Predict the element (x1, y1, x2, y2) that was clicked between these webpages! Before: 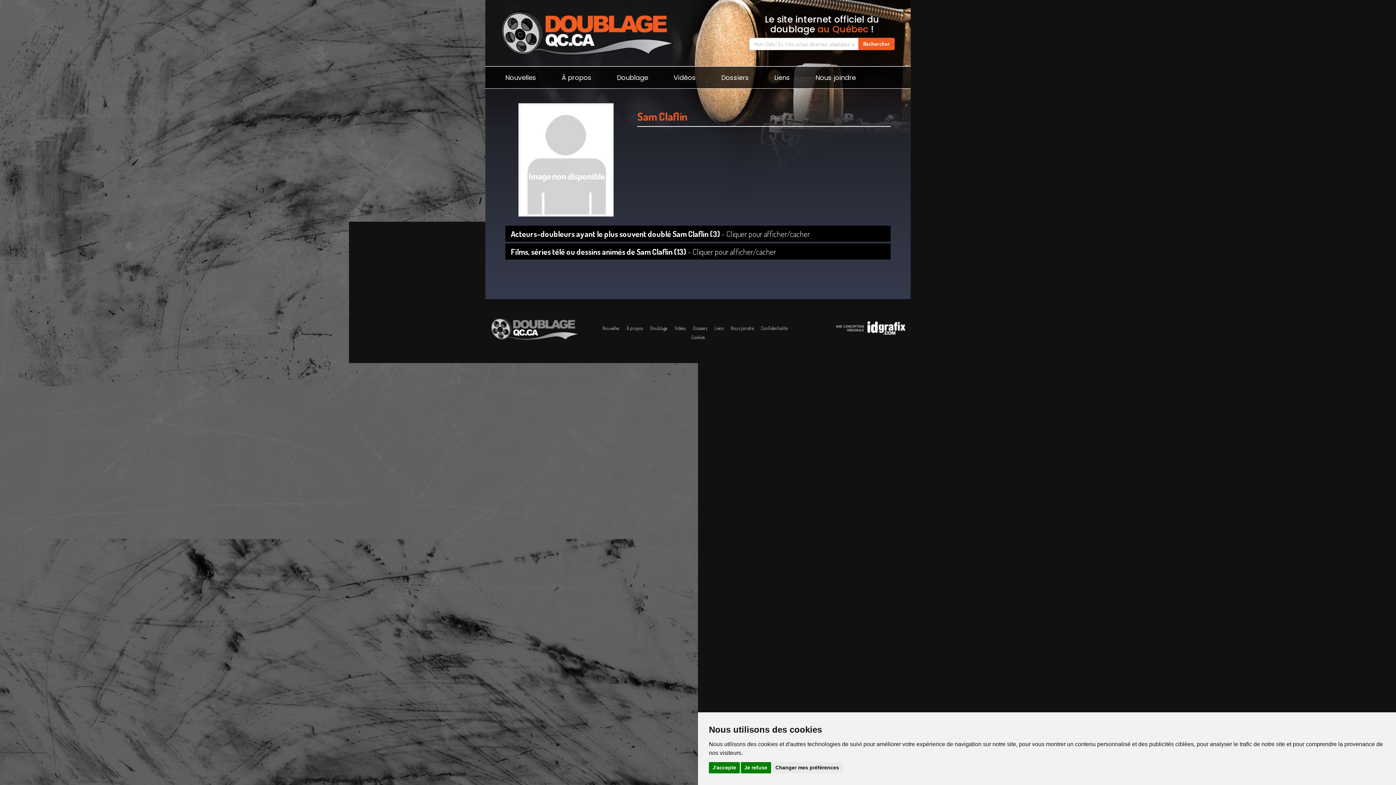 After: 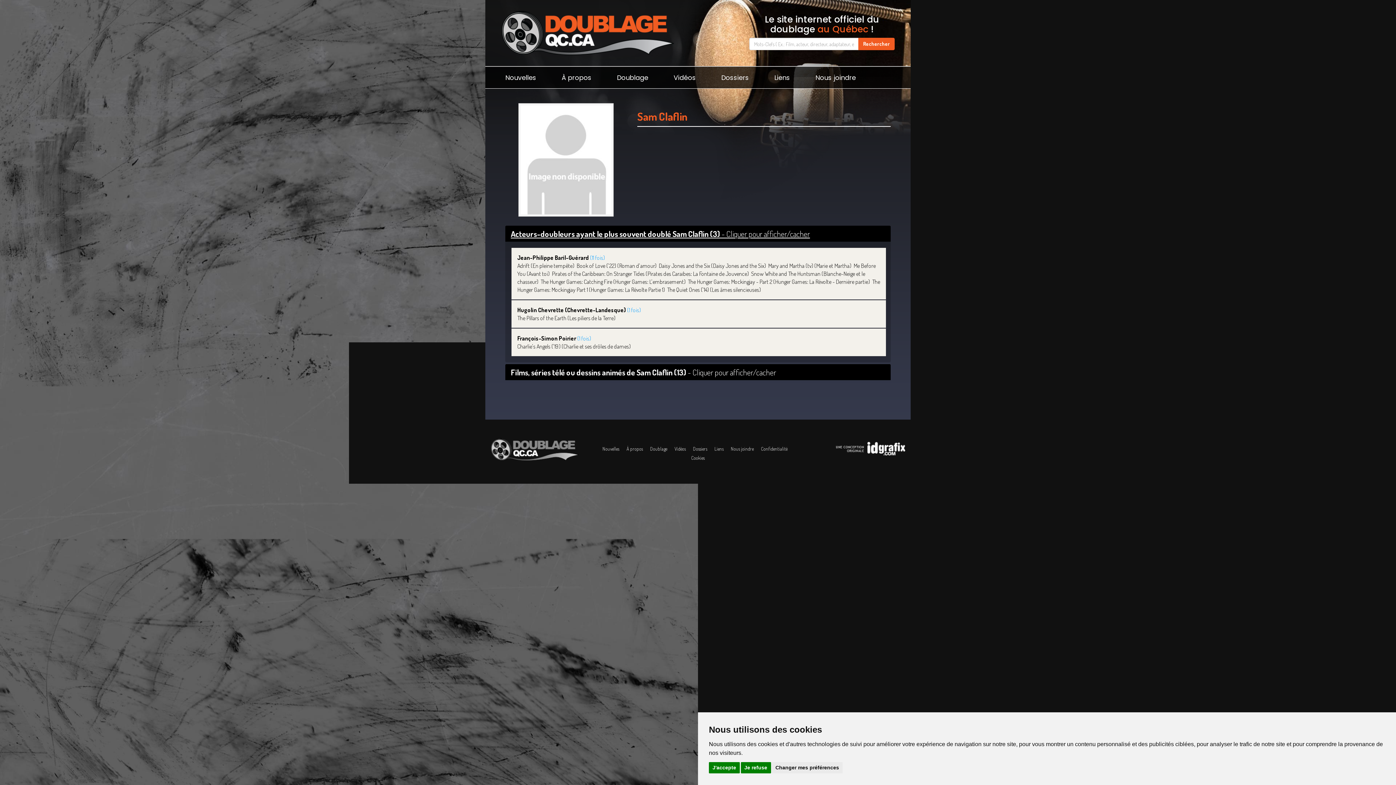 Action: bbox: (510, 229, 885, 238) label: Acteurs-doubleurs ayant le plus souvent doublé Sam Claflin (3) - Cliquer pour afficher/cacher